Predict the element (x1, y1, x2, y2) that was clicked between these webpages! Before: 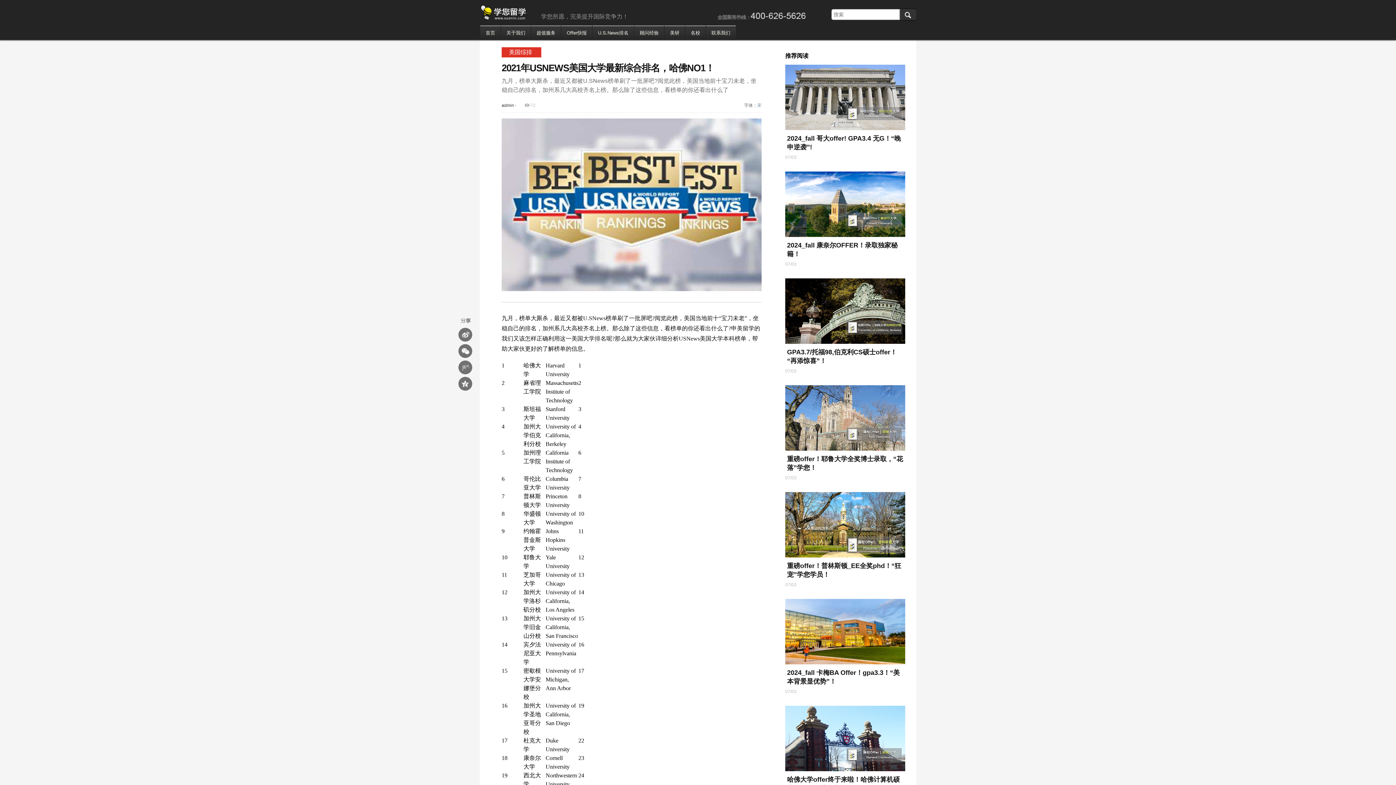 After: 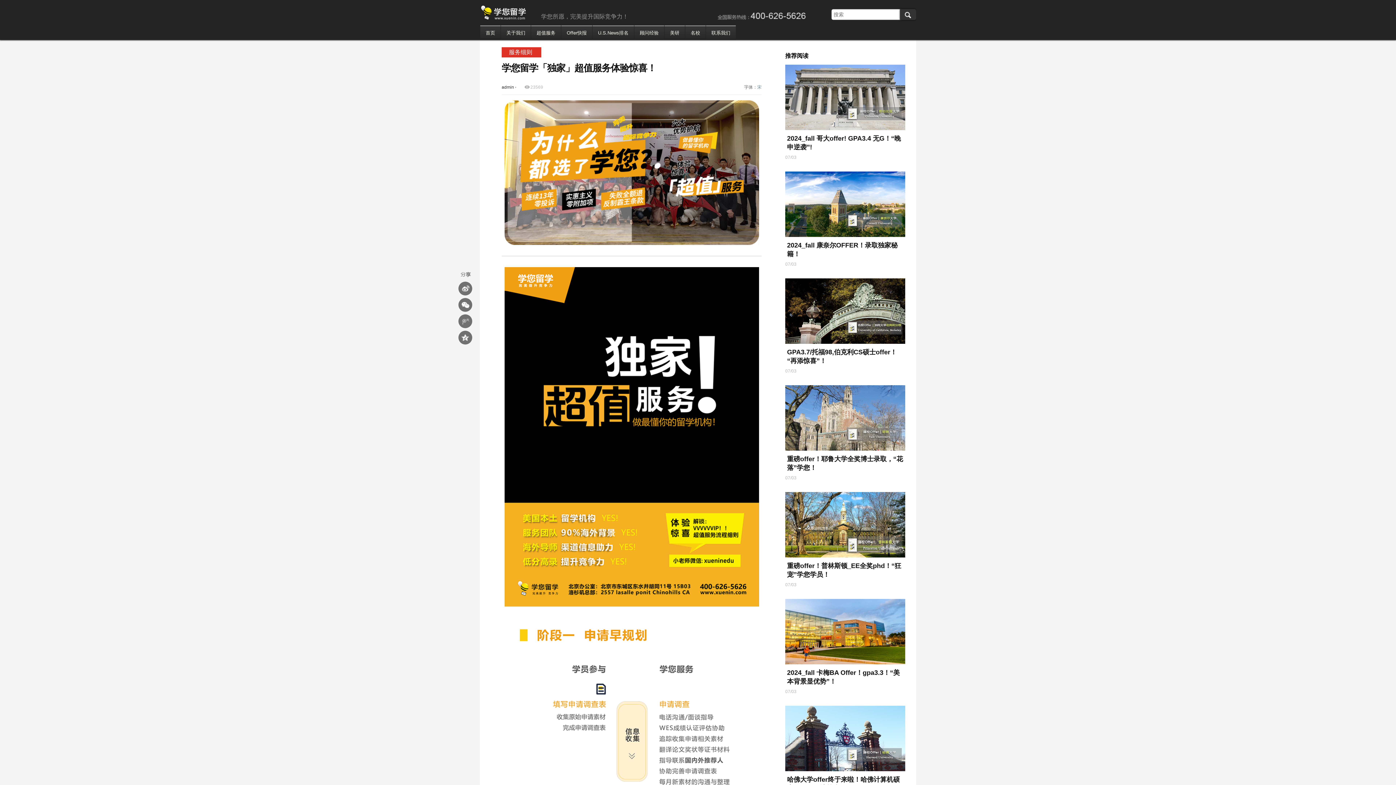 Action: bbox: (531, 25, 561, 40) label: 超值服务